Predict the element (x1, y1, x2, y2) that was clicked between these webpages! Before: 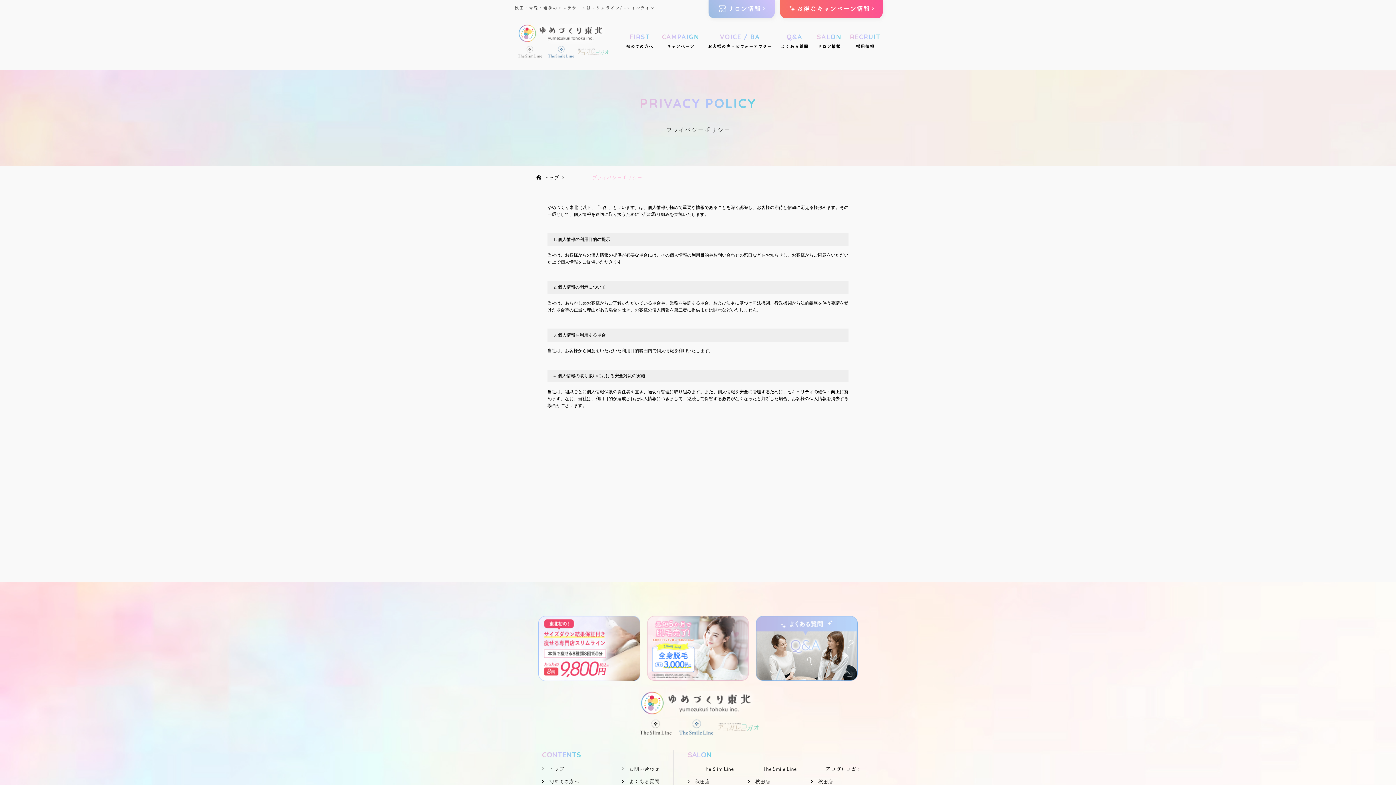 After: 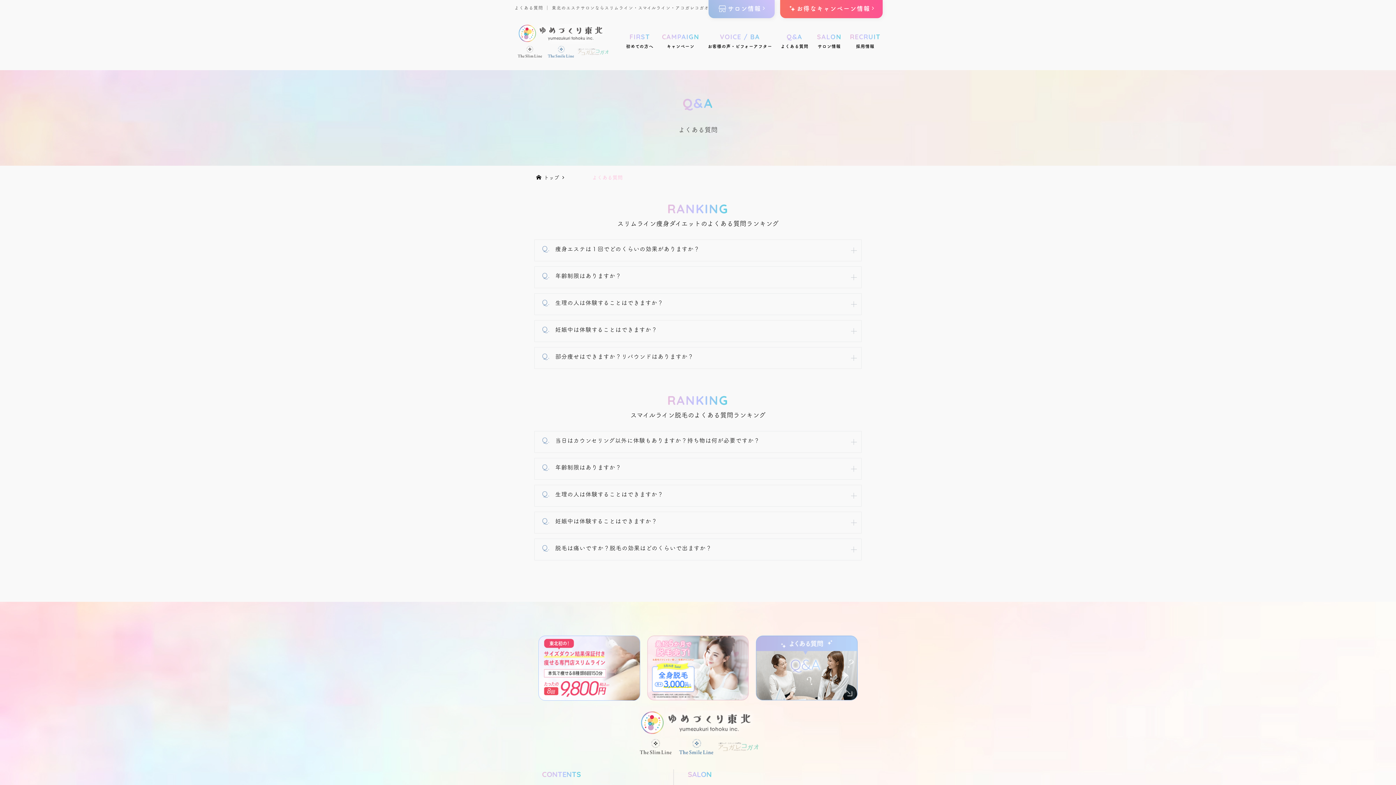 Action: label: Q&A
よくある質問 bbox: (780, 32, 808, 49)